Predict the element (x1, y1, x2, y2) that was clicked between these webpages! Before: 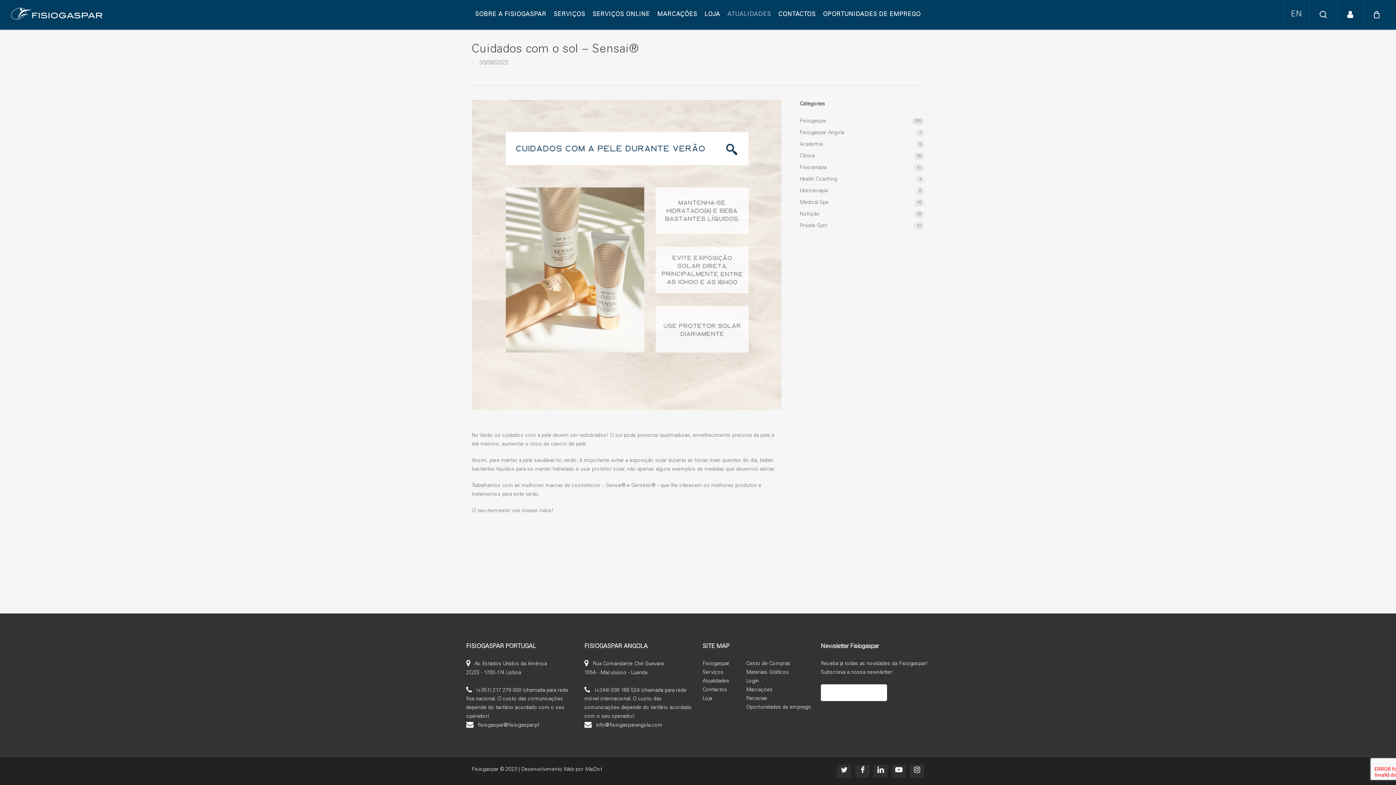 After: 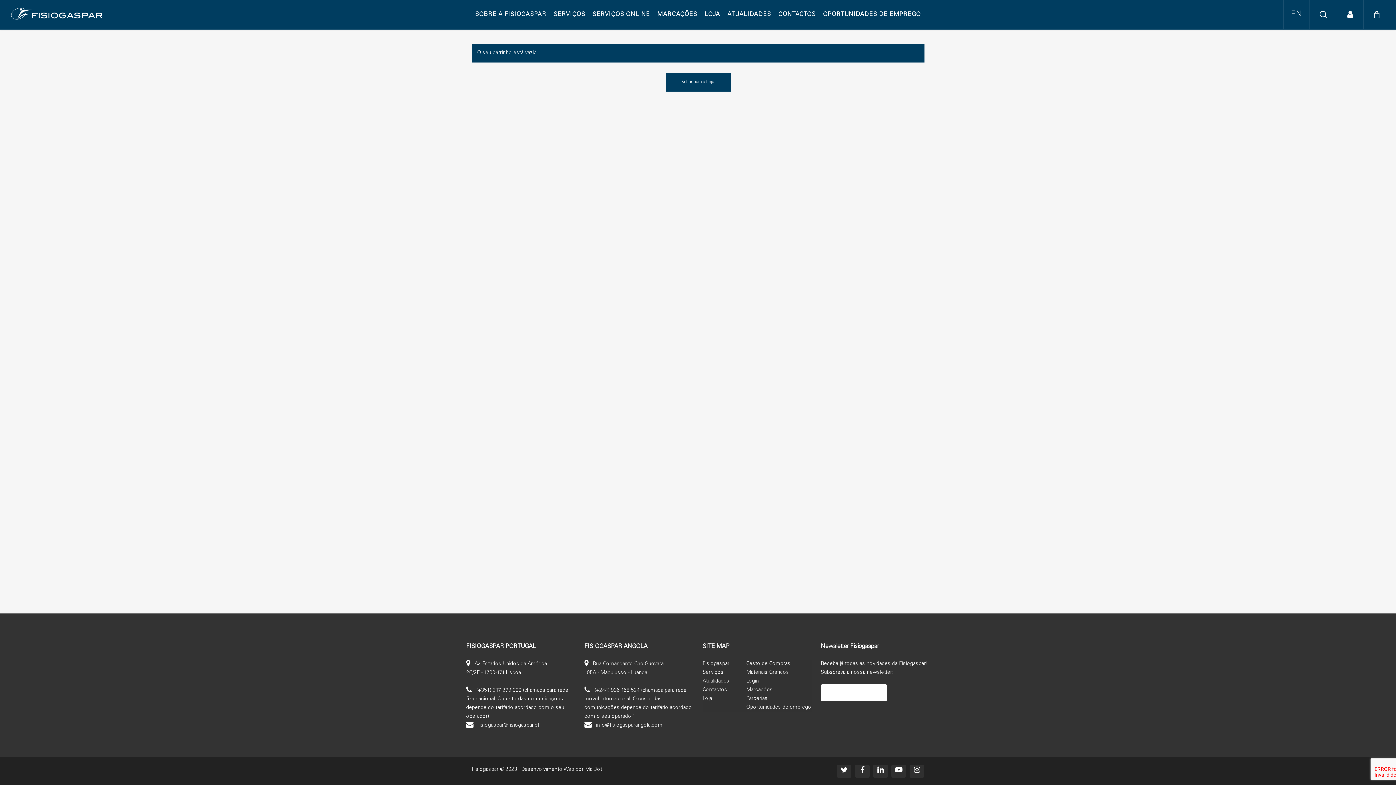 Action: label: Cesto de Compras bbox: (746, 661, 790, 667)